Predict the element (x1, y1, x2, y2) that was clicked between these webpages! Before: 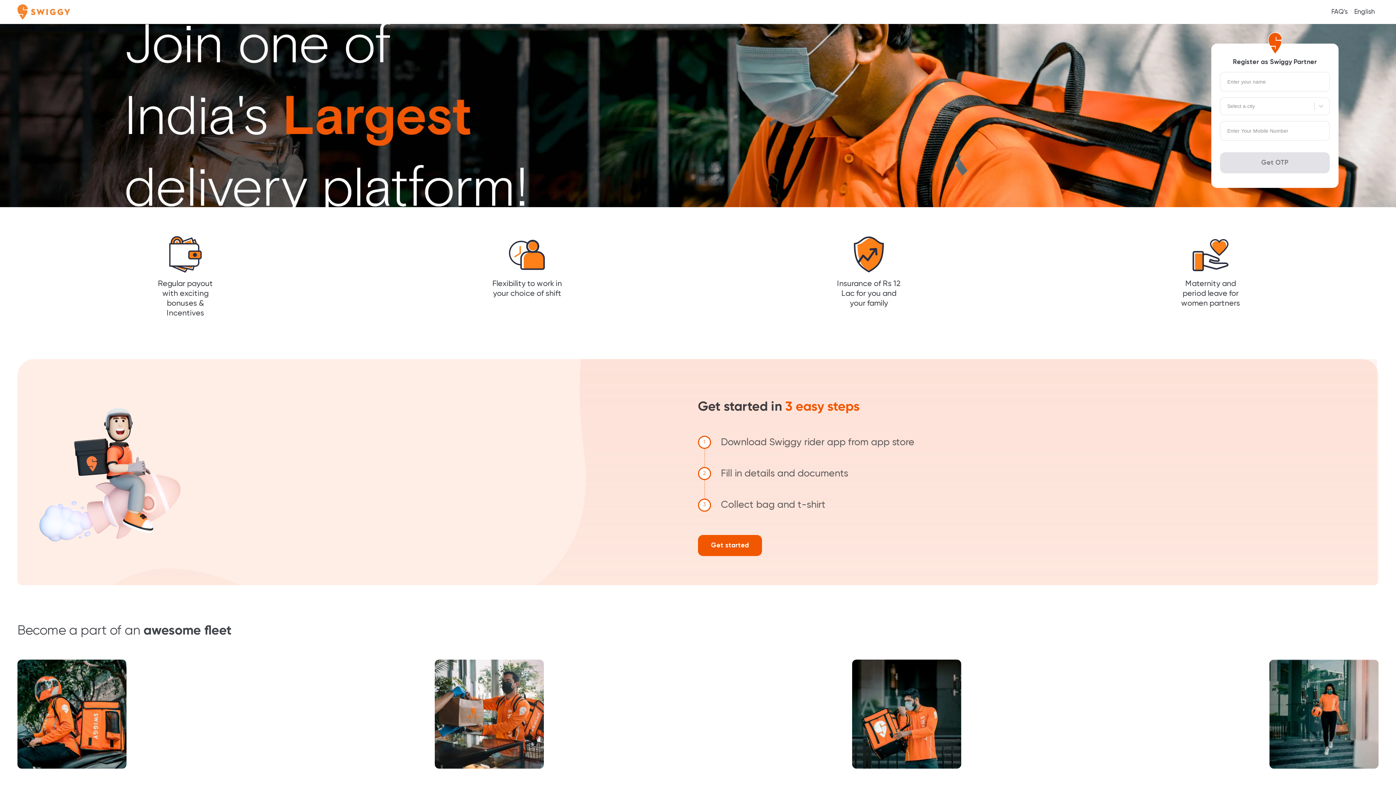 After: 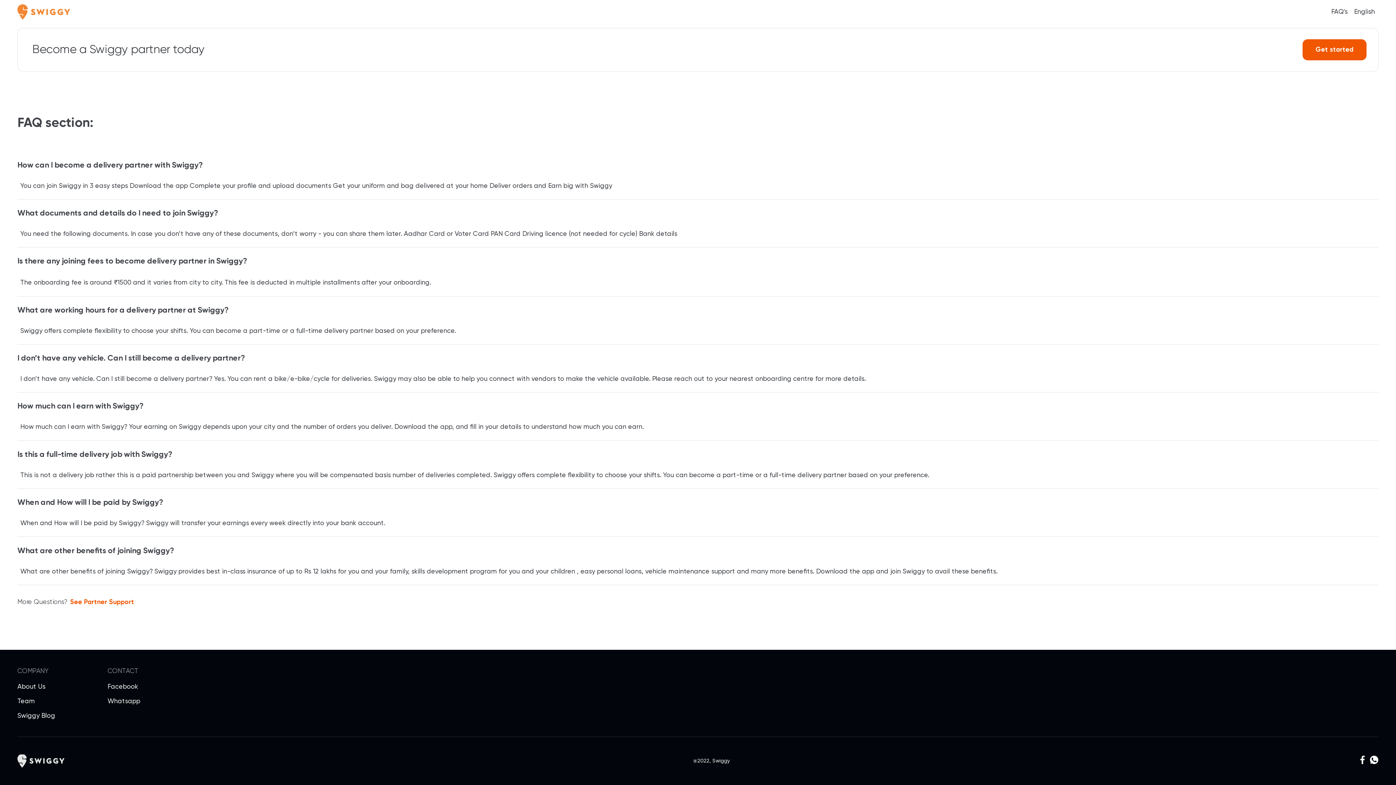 Action: label: FAQ's bbox: (1328, 8, 1350, 16)